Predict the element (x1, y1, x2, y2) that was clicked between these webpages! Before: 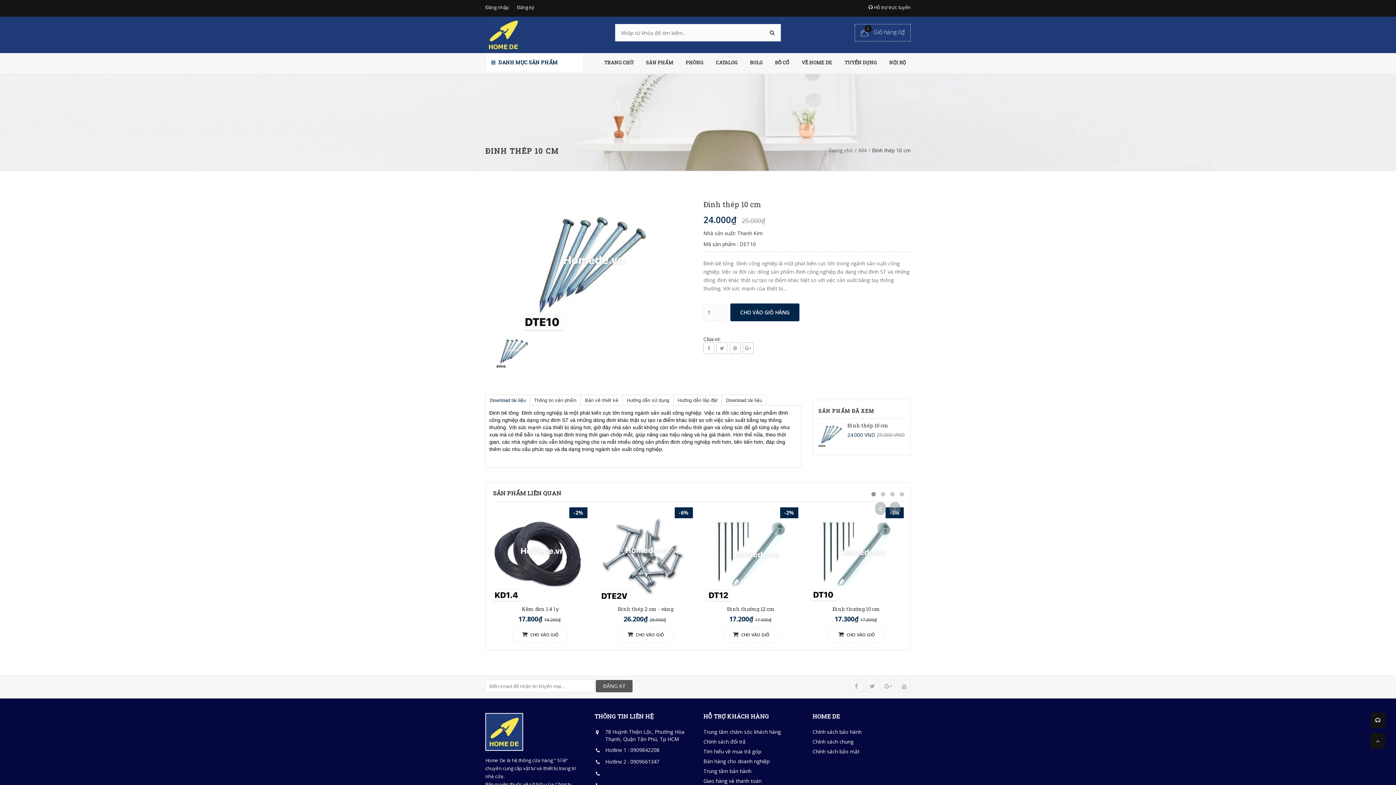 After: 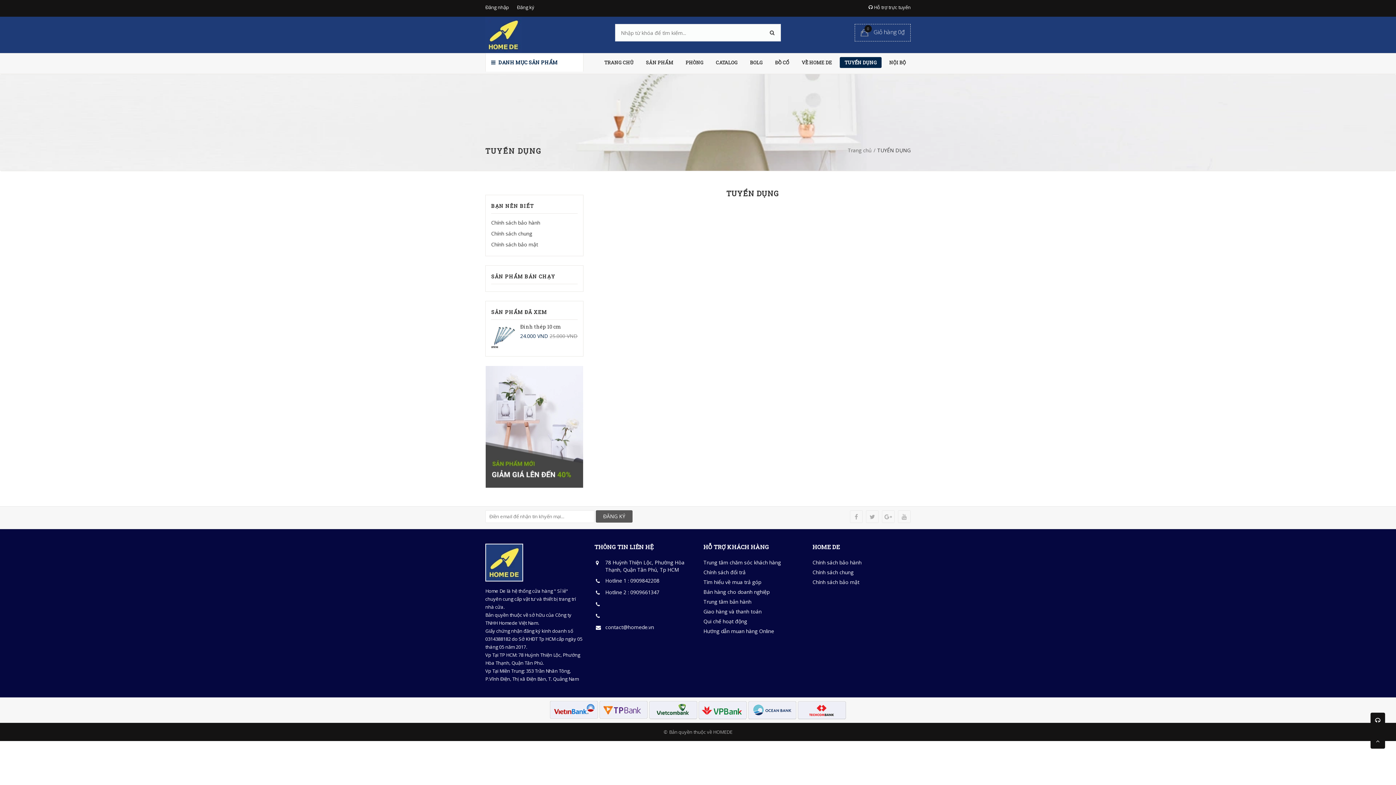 Action: label: TUYỂN DỤNG bbox: (840, 57, 881, 68)